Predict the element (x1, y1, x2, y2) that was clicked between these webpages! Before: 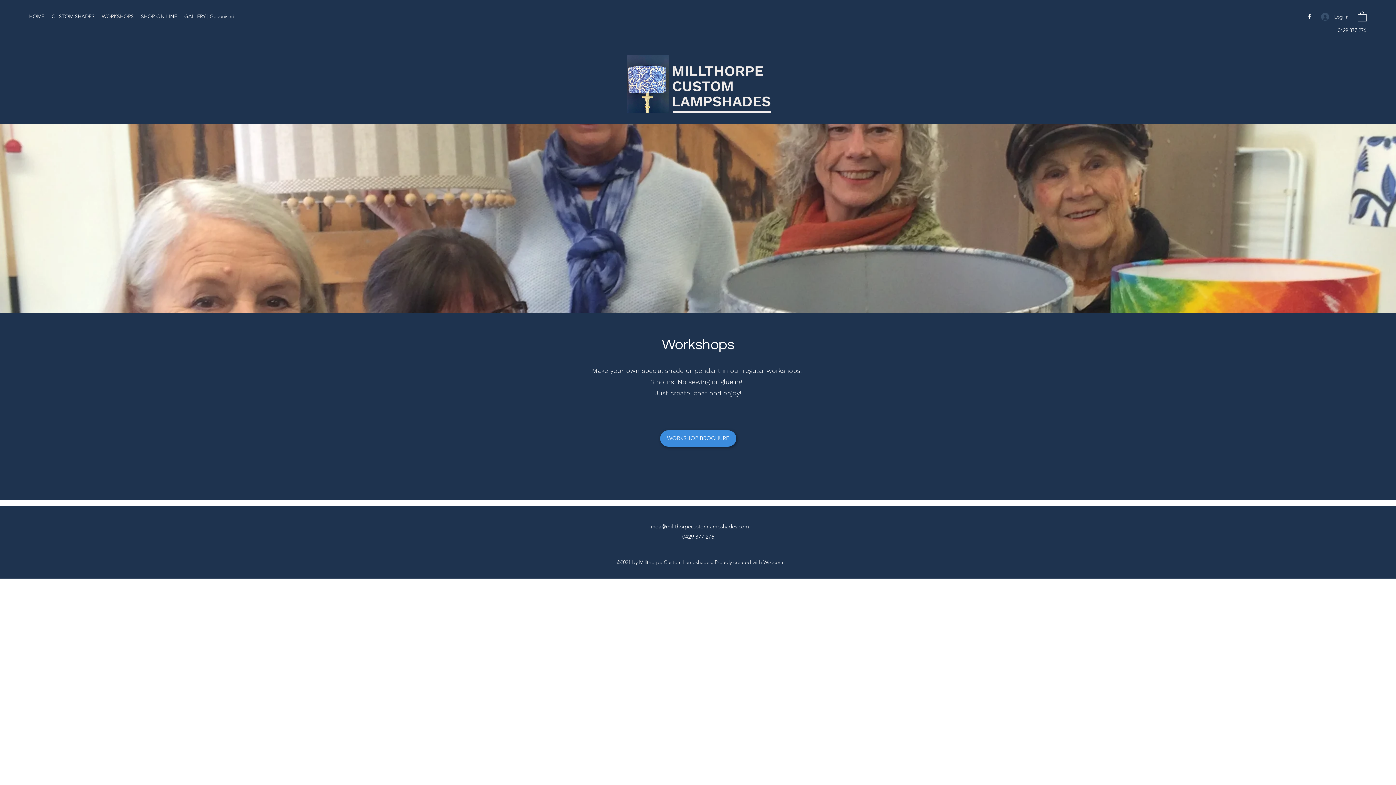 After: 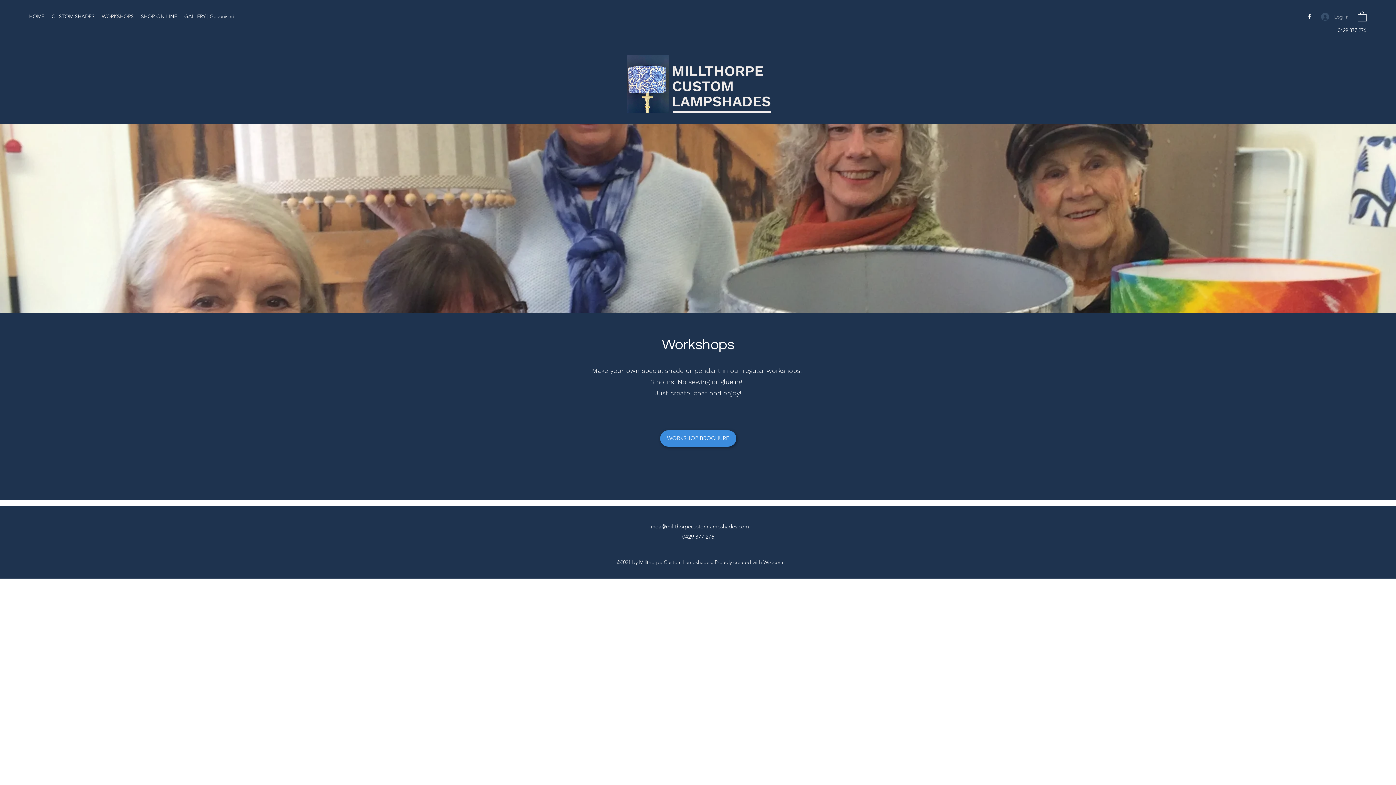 Action: label: Log In bbox: (1316, 10, 1349, 23)